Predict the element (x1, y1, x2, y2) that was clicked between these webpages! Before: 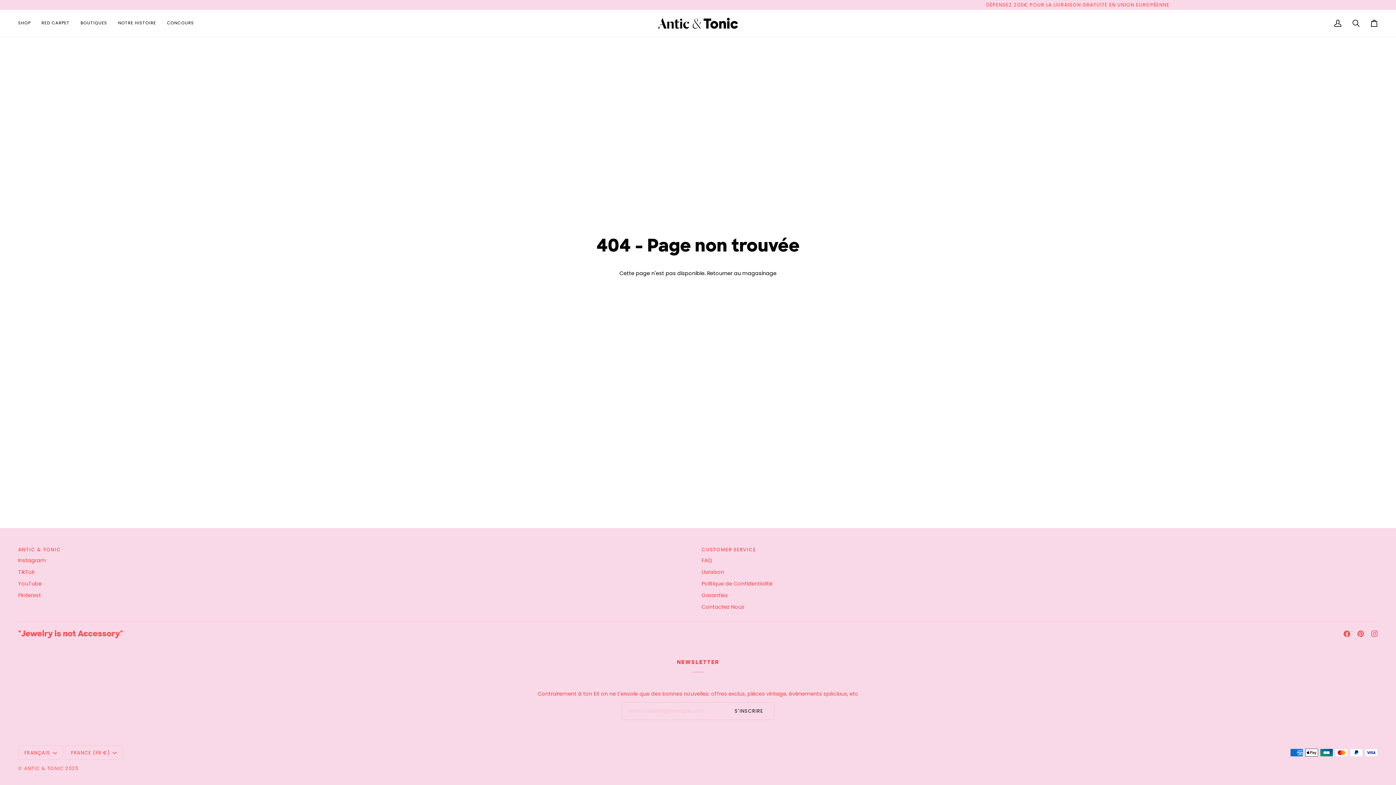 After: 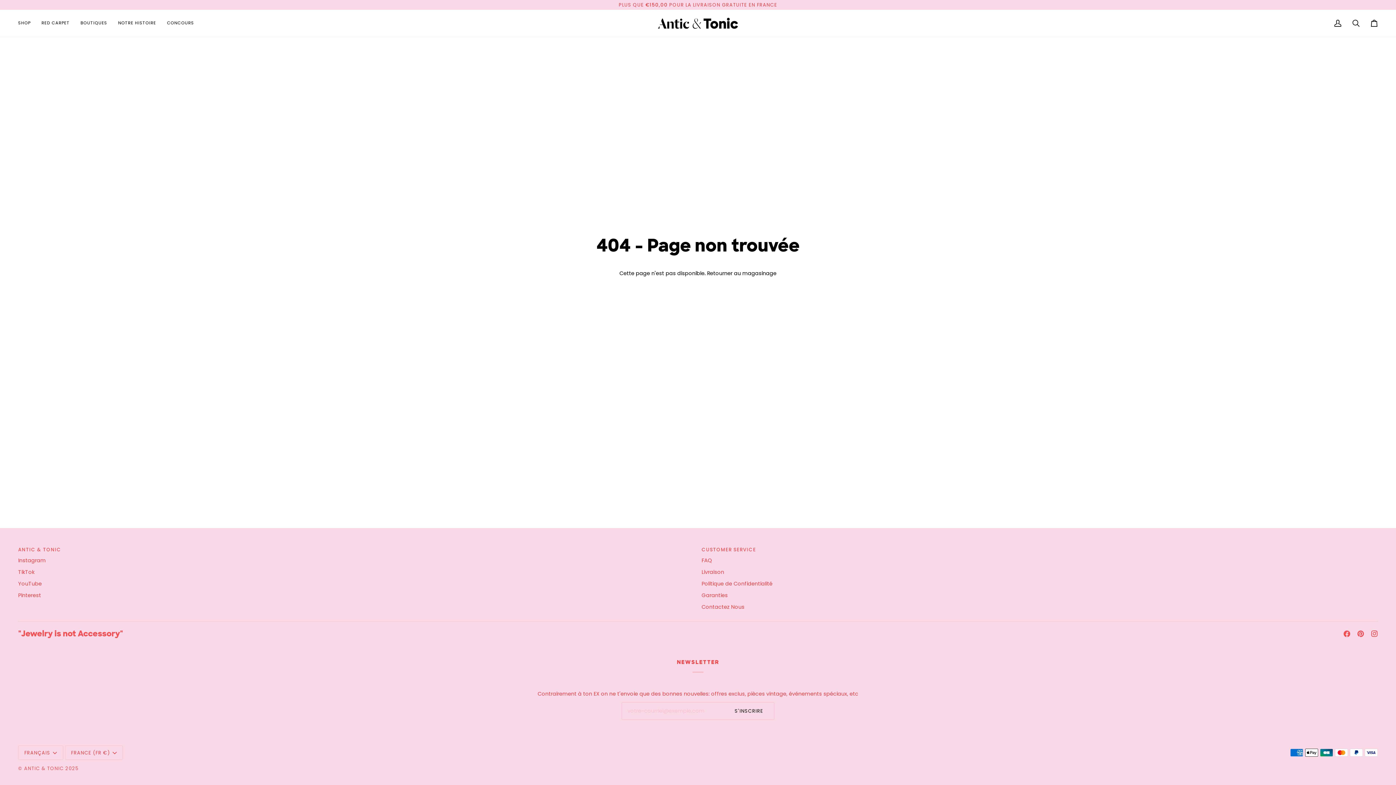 Action: bbox: (1371, 630, 1378, 637) label:  
Instagram